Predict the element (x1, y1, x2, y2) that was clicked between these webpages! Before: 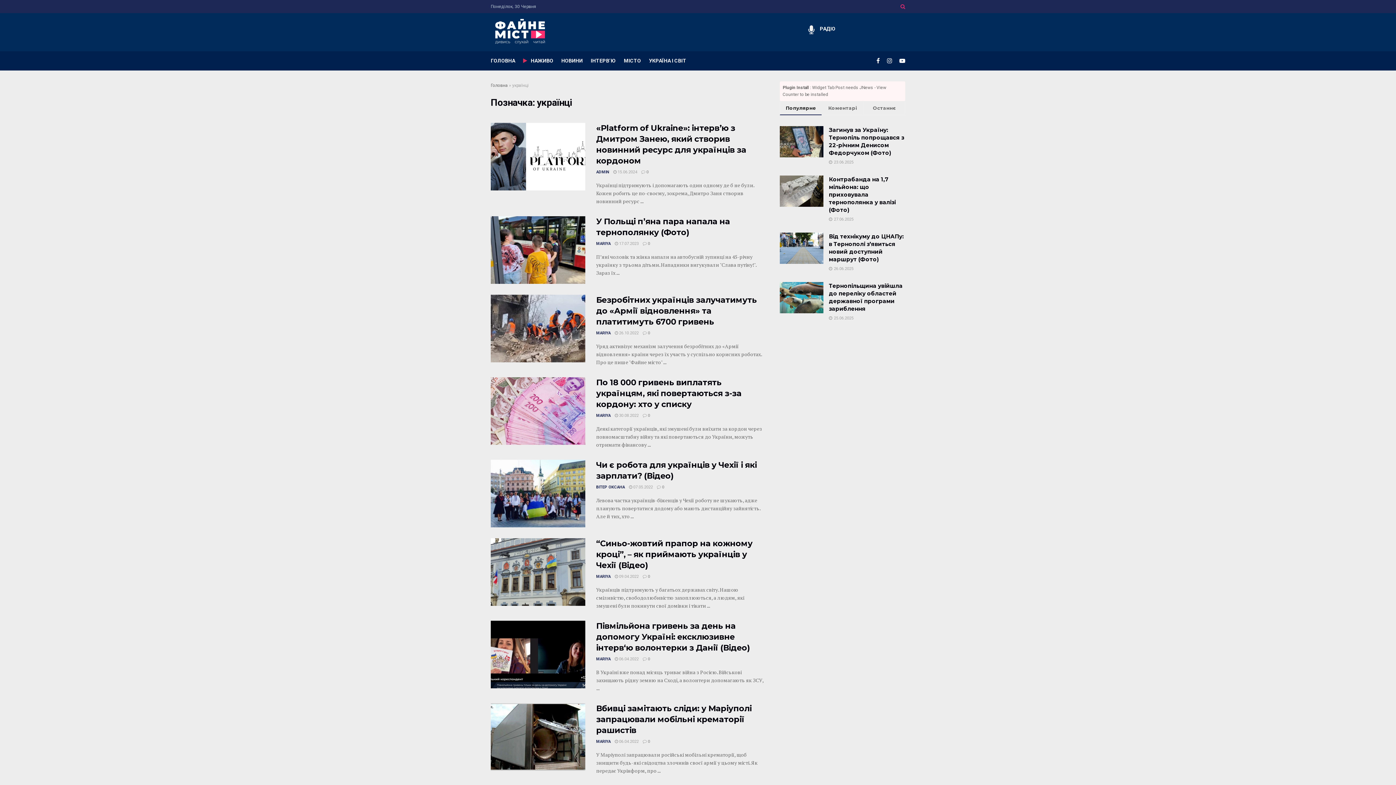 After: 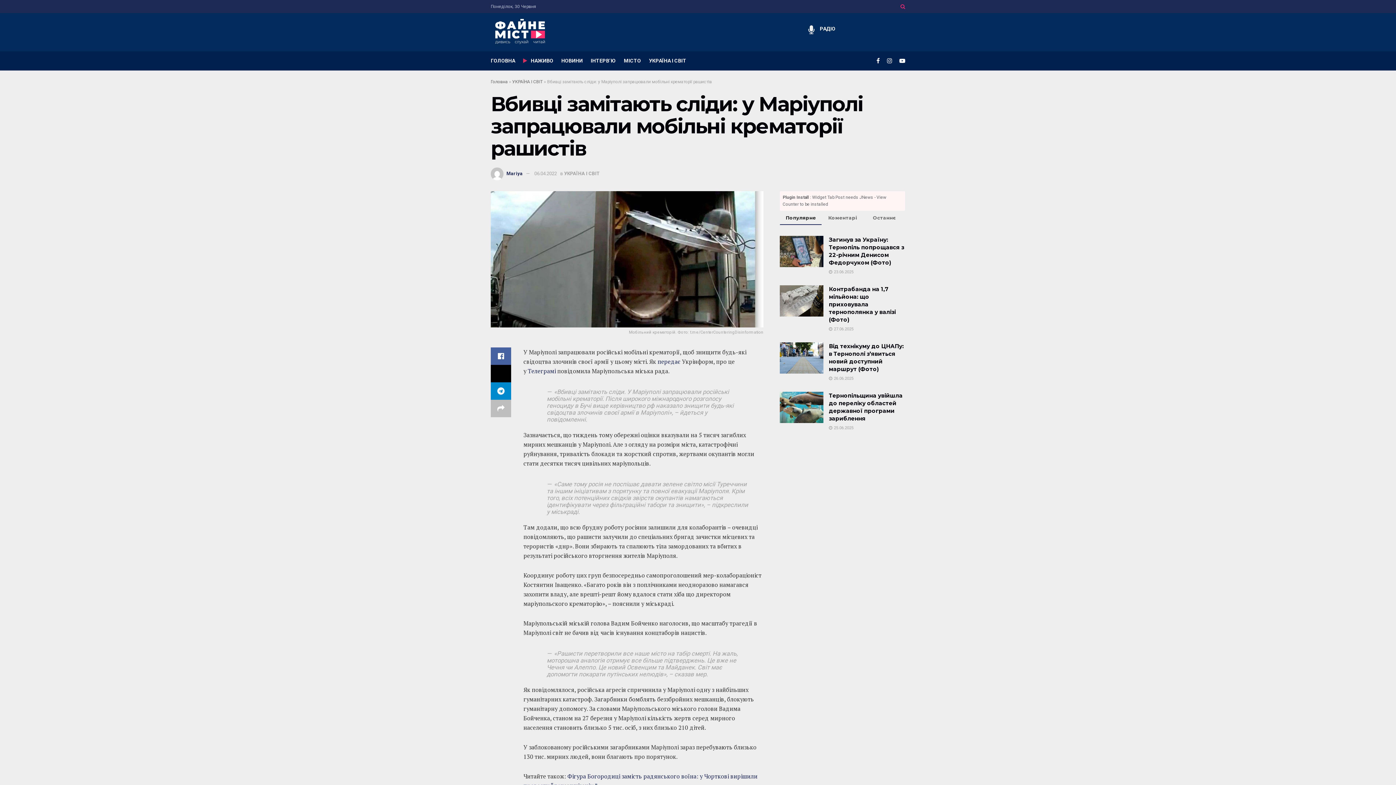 Action: bbox: (490, 703, 585, 771)